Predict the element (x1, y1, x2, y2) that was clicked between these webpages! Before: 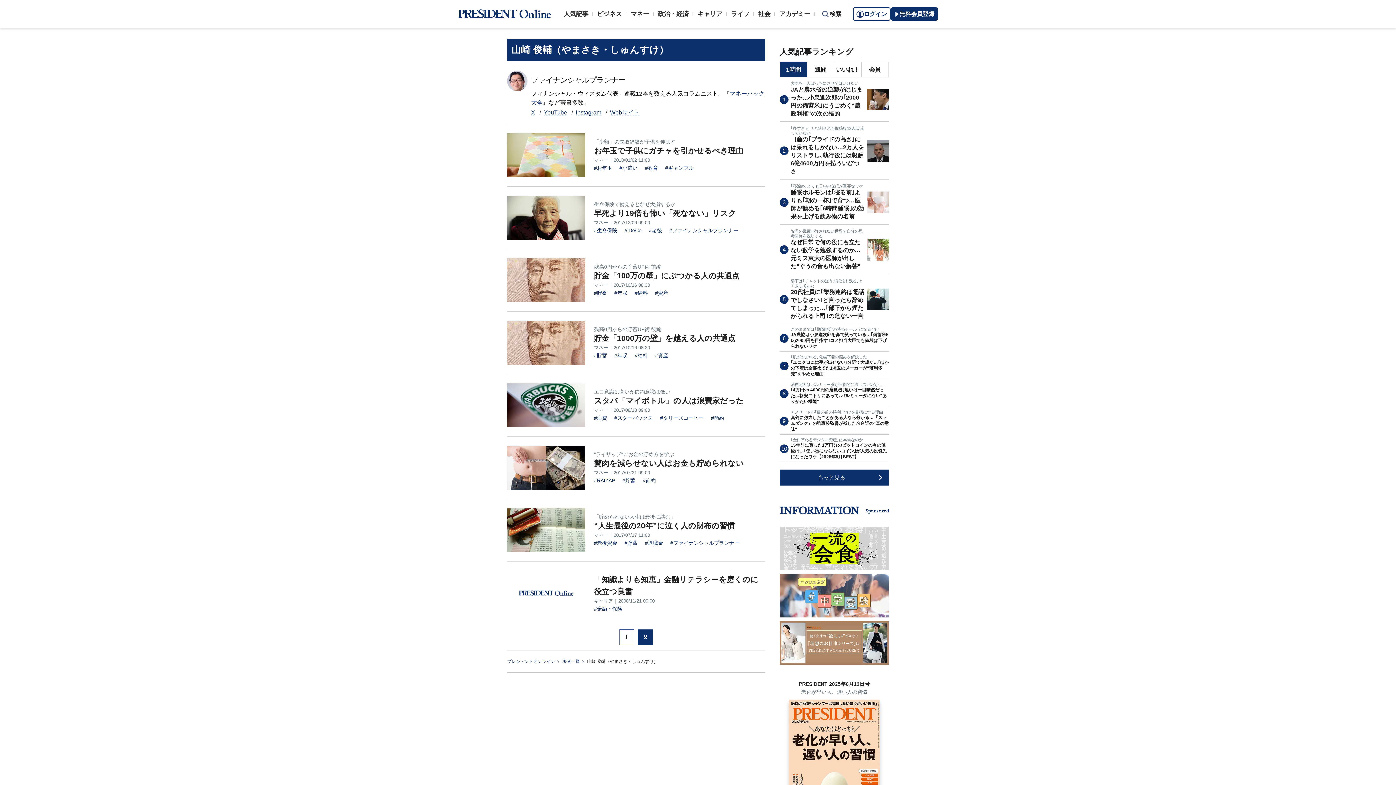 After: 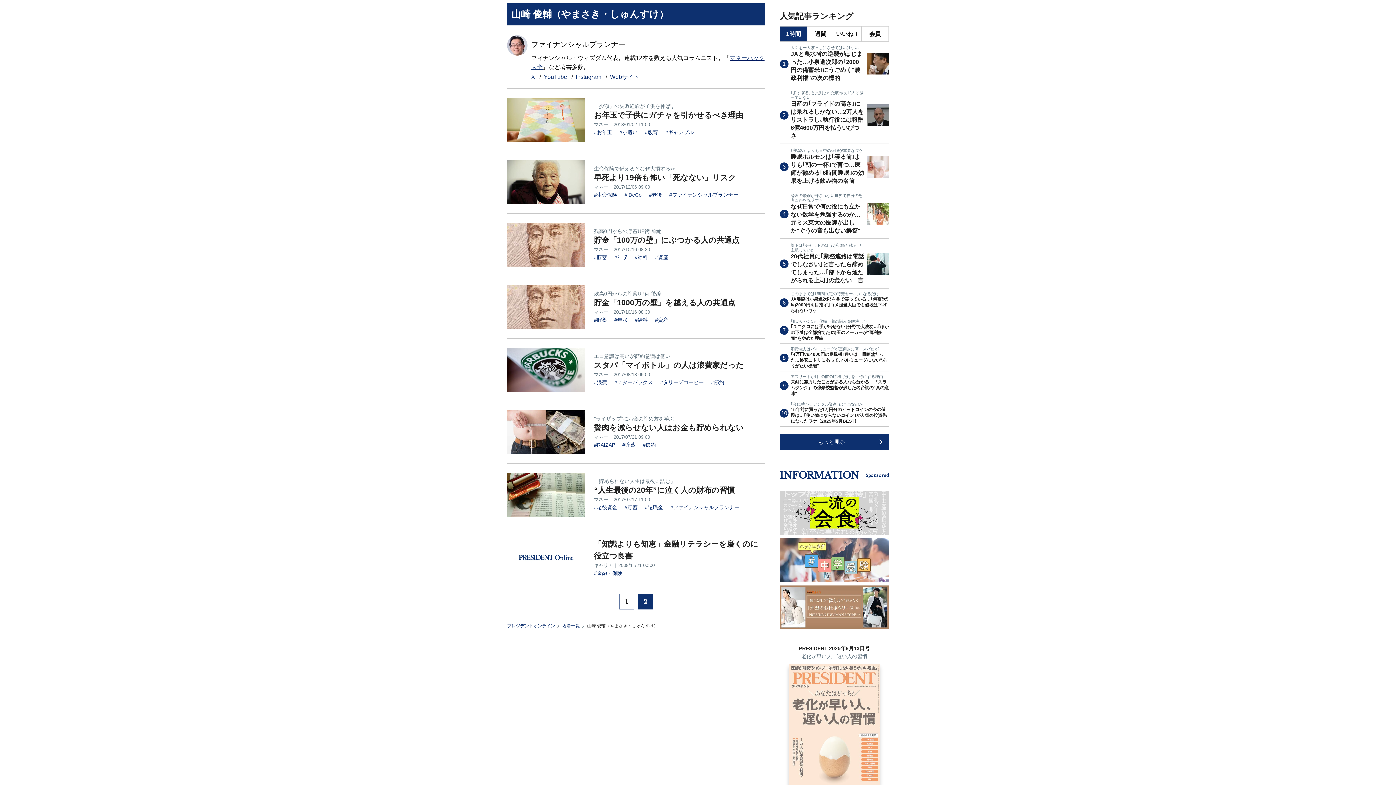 Action: bbox: (789, 700, 880, 821)